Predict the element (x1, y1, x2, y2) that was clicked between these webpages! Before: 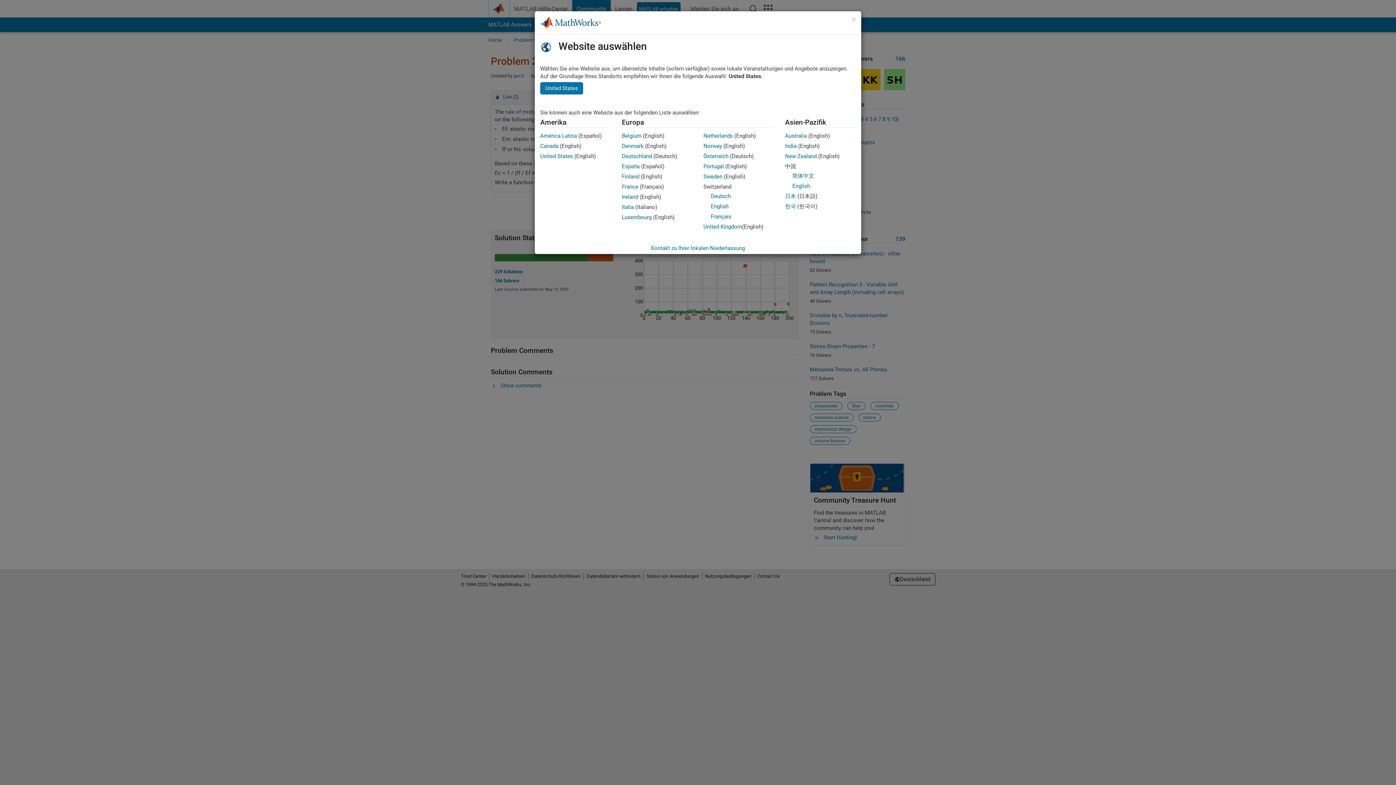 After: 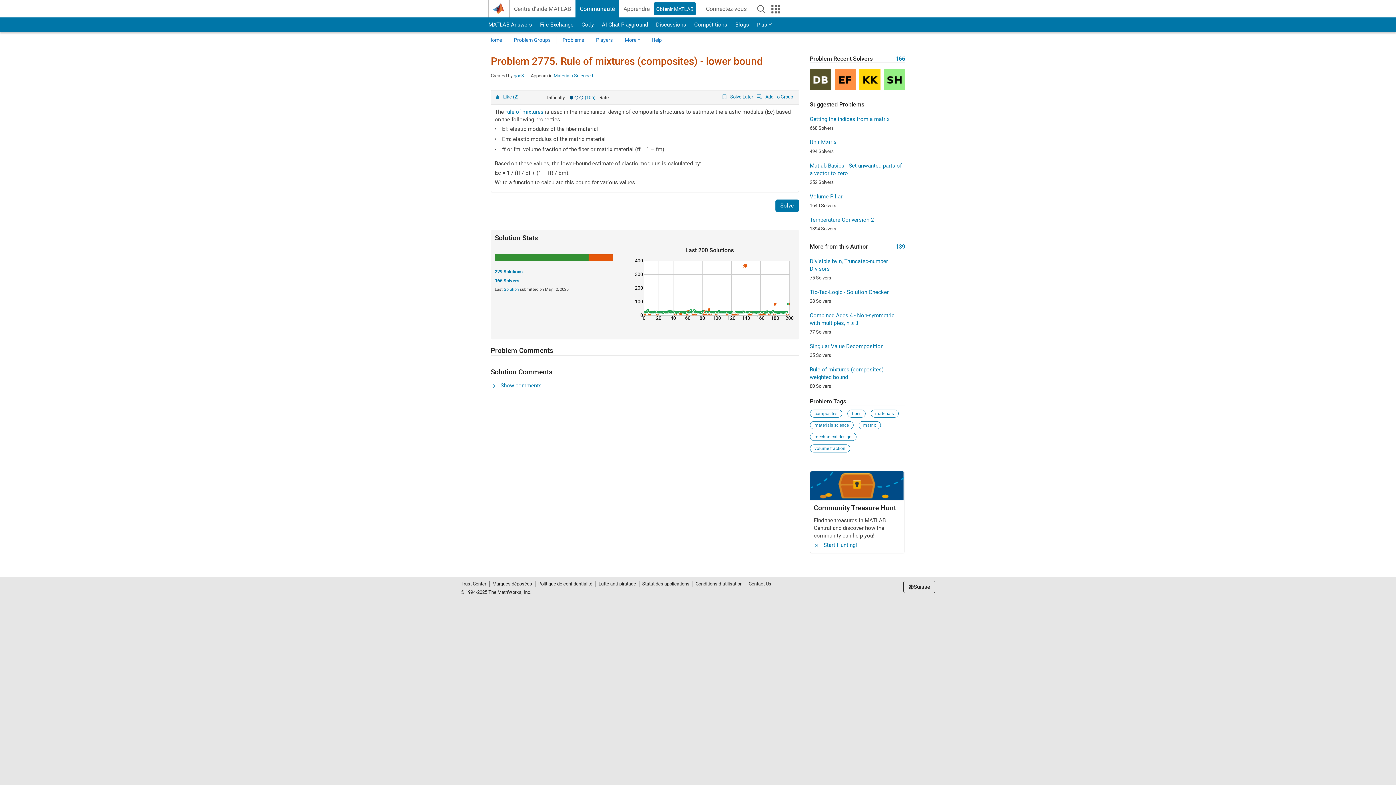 Action: bbox: (710, 213, 731, 220) label: Français